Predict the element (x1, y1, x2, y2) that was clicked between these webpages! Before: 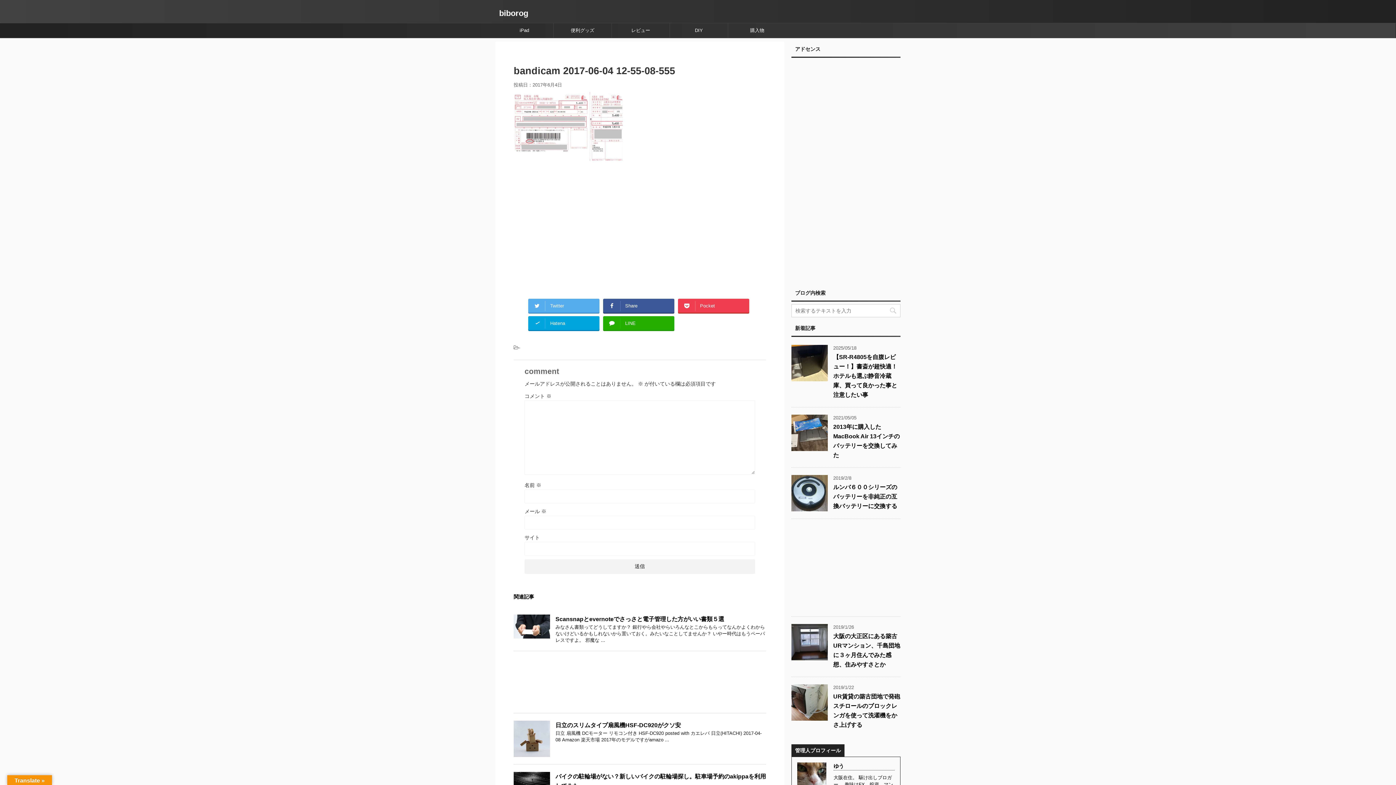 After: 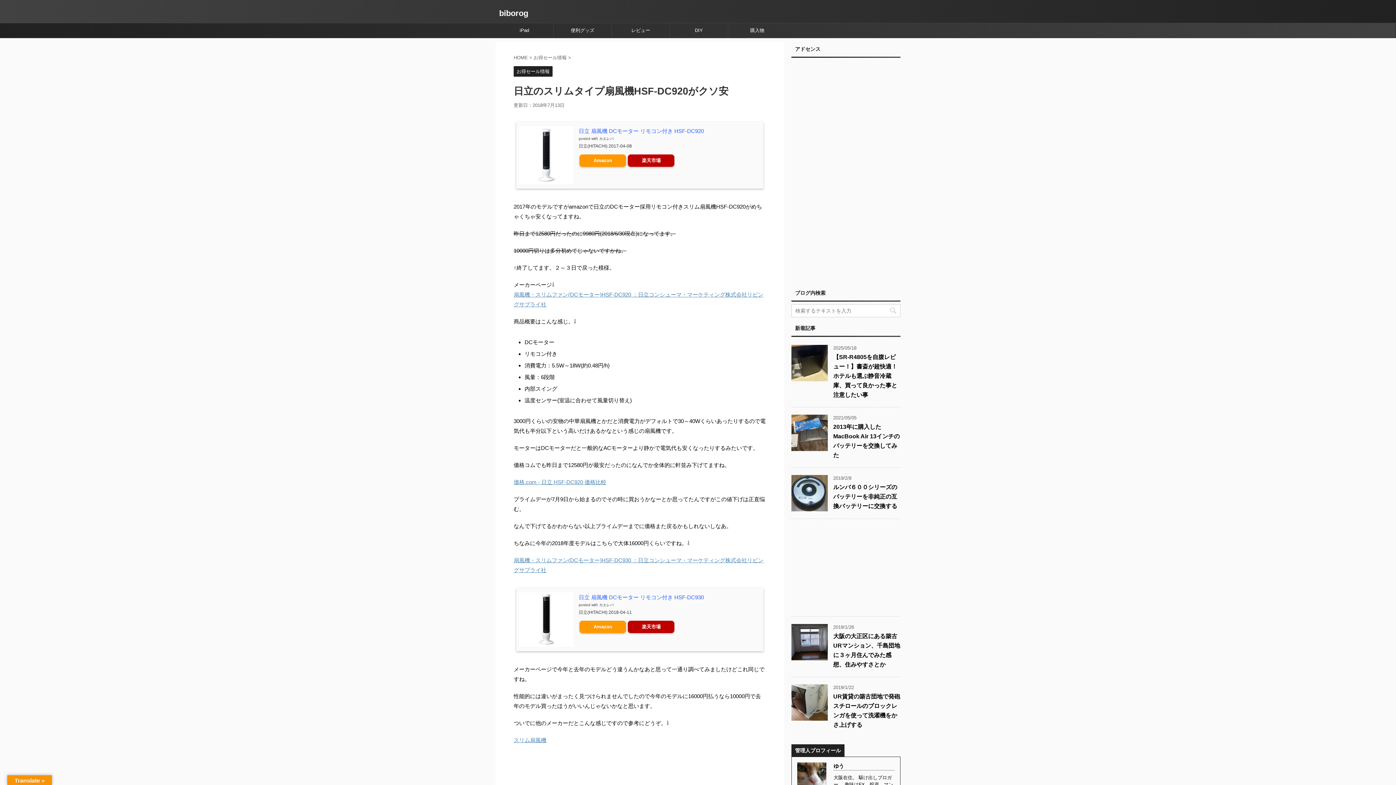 Action: bbox: (555, 722, 681, 728) label: 日立のスリムタイプ扇風機HSF-DC920がクソ安